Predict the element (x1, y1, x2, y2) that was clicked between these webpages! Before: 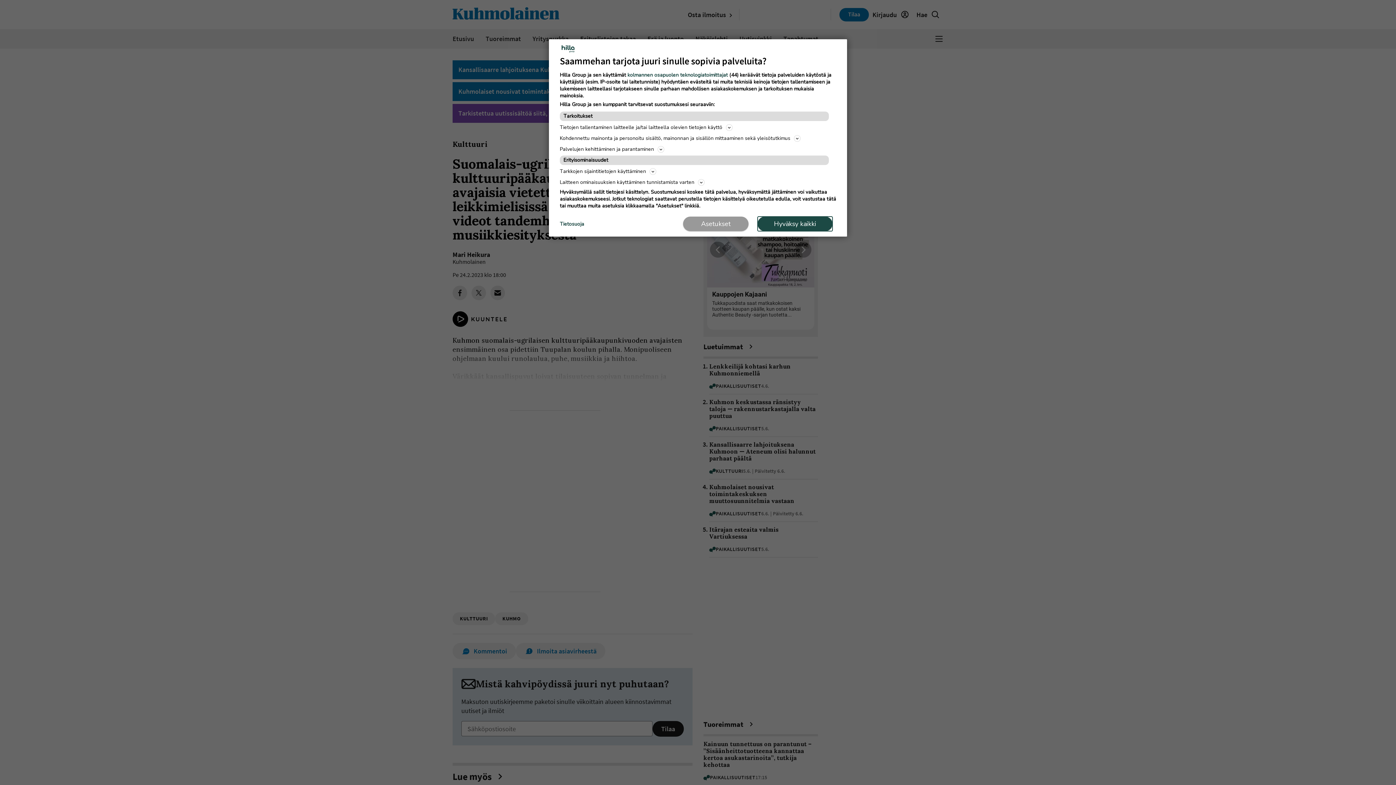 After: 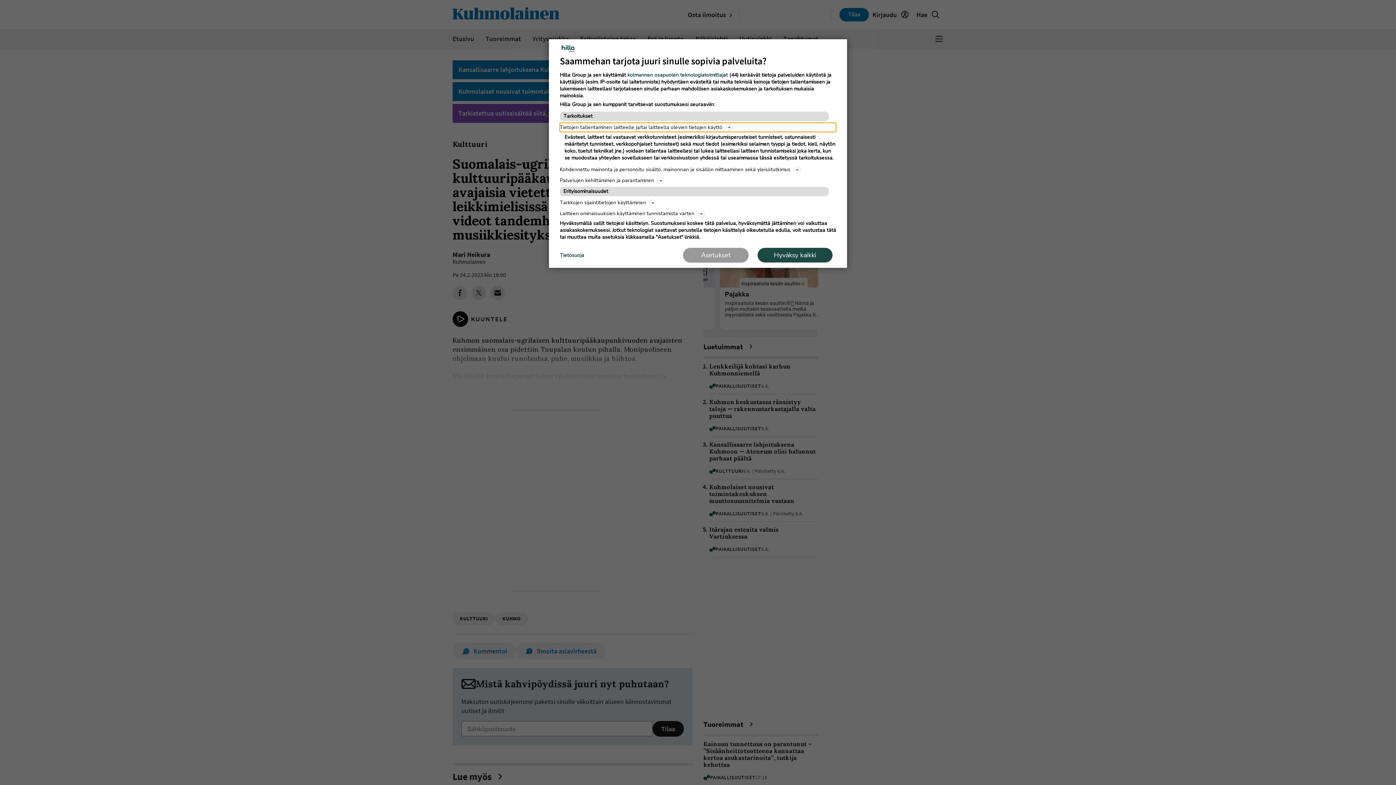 Action: label: Tietojen tallentaminen laitteelle ja/tai laitteella olevien tietojen käyttö bbox: (560, 122, 836, 132)